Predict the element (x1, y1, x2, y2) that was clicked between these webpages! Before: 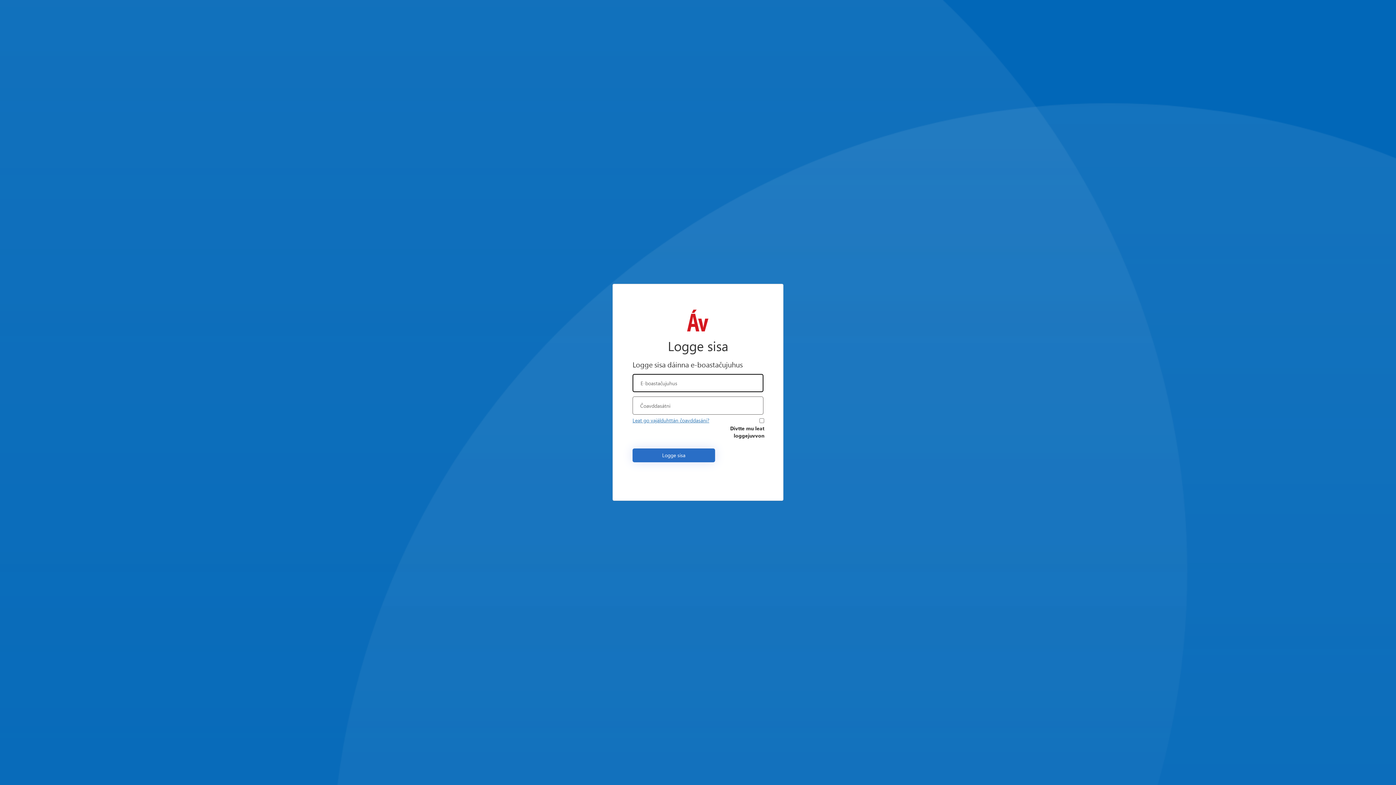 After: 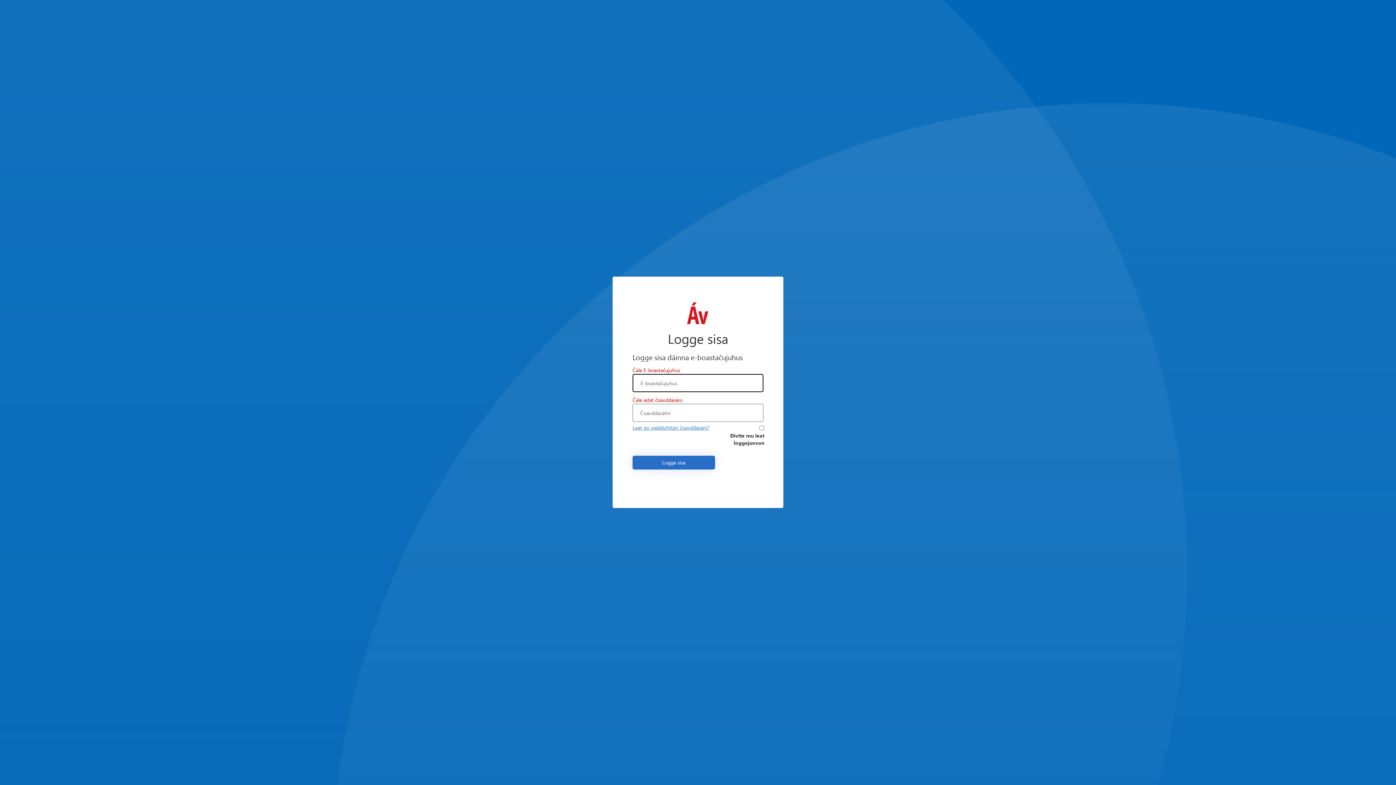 Action: label: Logge sisa bbox: (632, 448, 715, 462)